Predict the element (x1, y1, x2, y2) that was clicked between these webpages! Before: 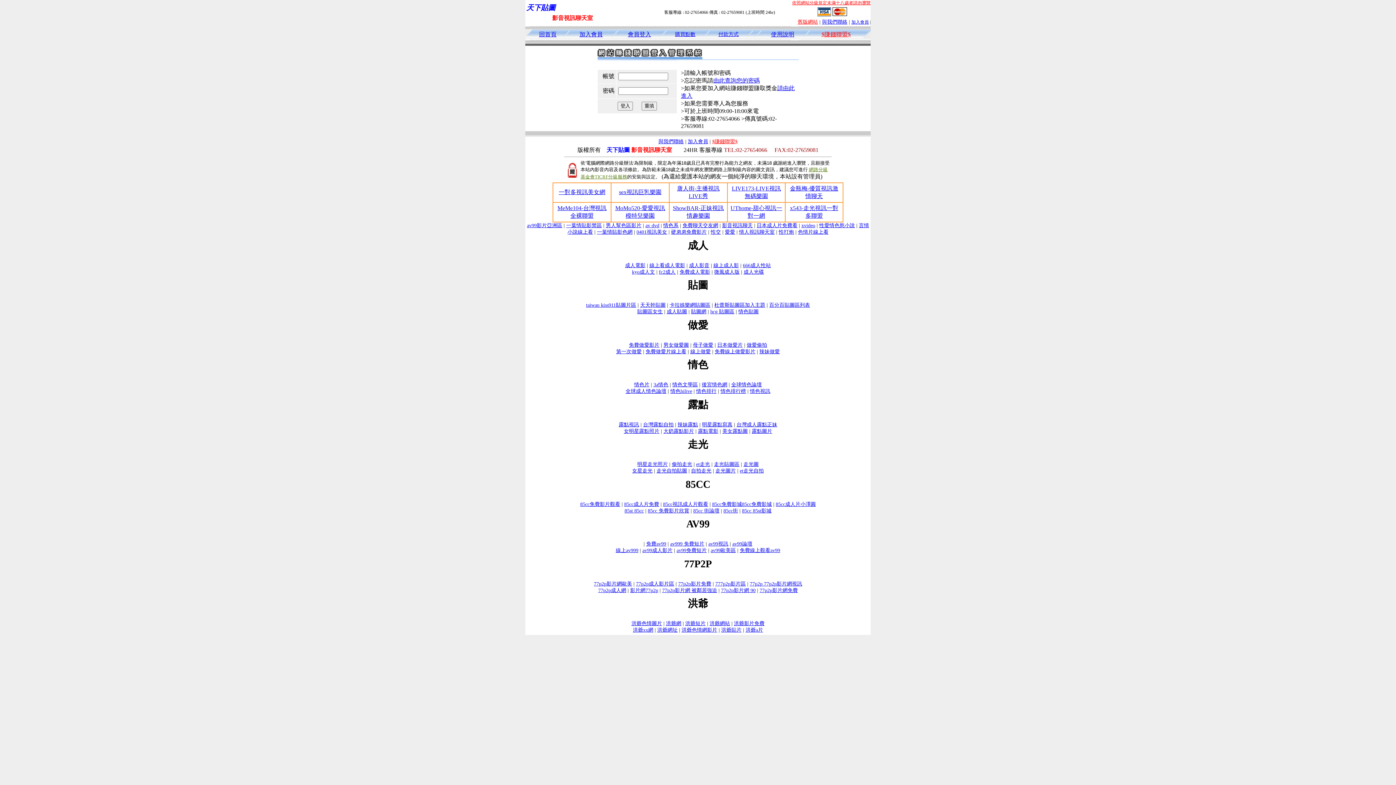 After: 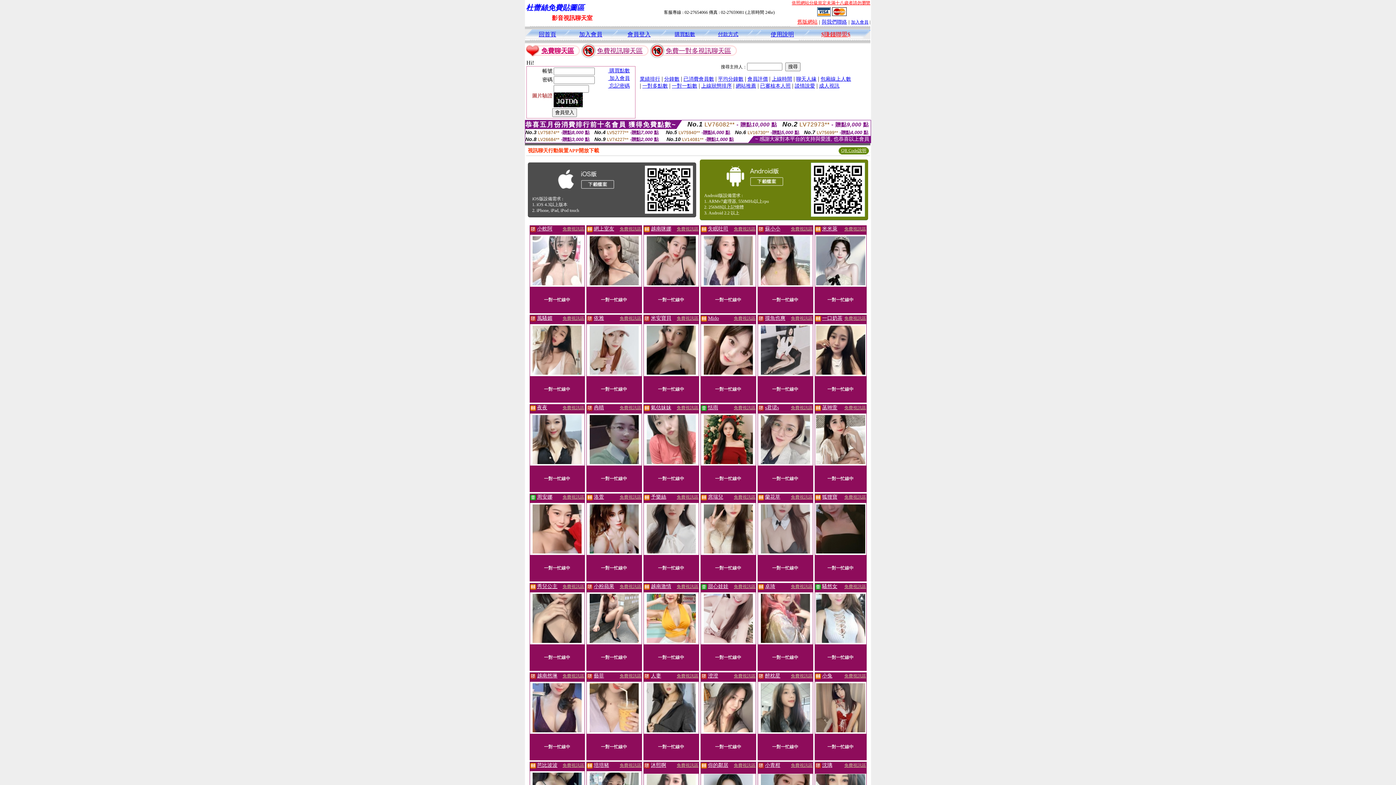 Action: label: 天天幹貼圖 bbox: (640, 302, 665, 308)